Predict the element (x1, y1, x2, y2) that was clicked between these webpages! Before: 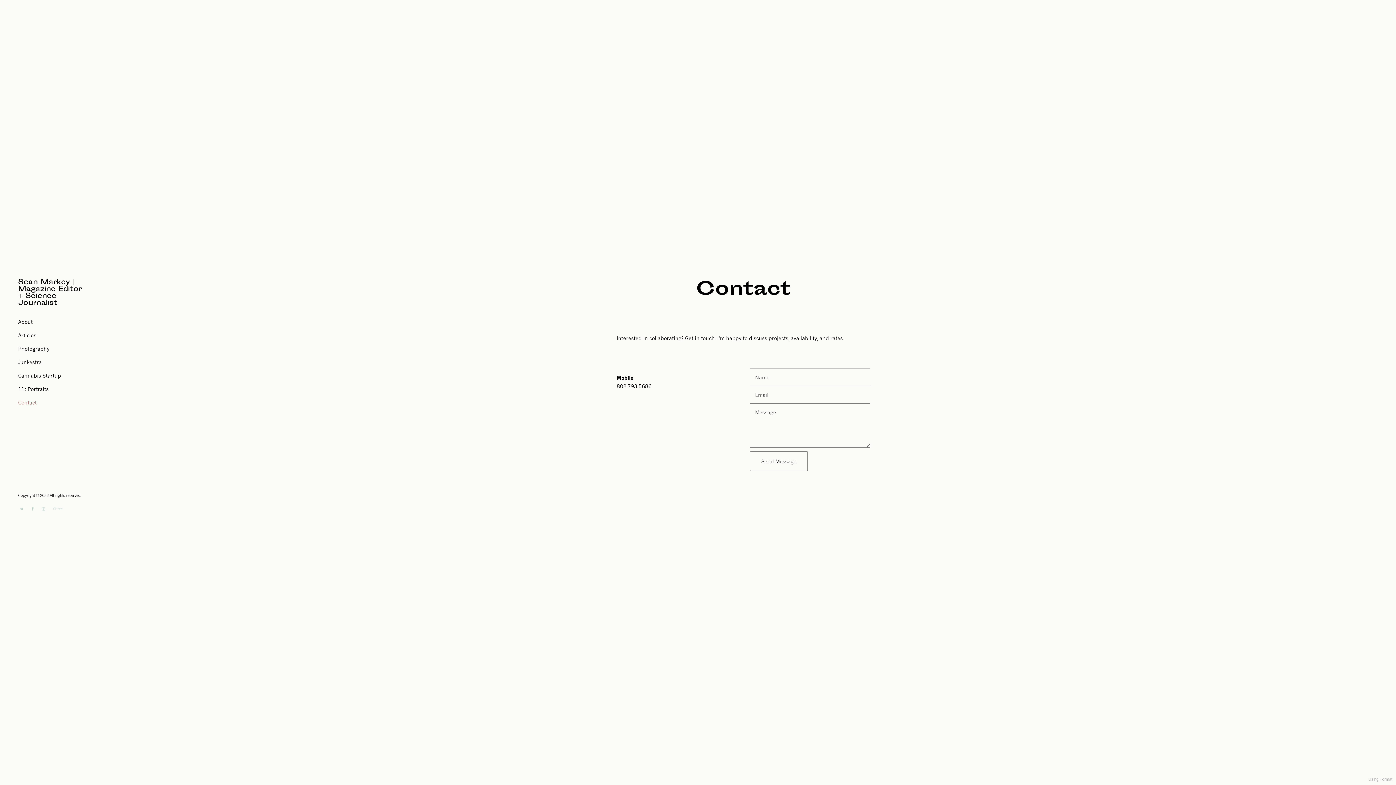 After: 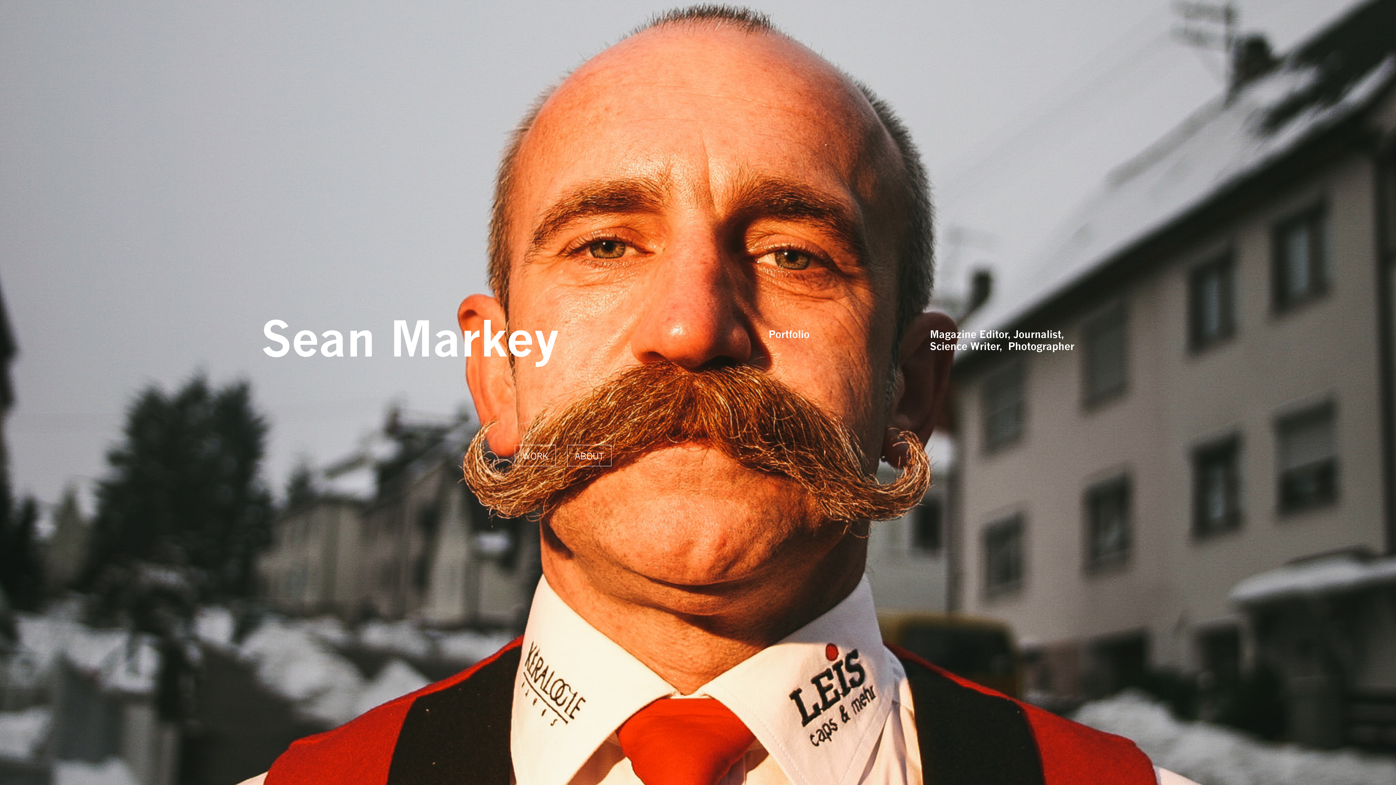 Action: bbox: (18, 272, 83, 306) label: Sean Markey | Magazine Editor + Science Journalist